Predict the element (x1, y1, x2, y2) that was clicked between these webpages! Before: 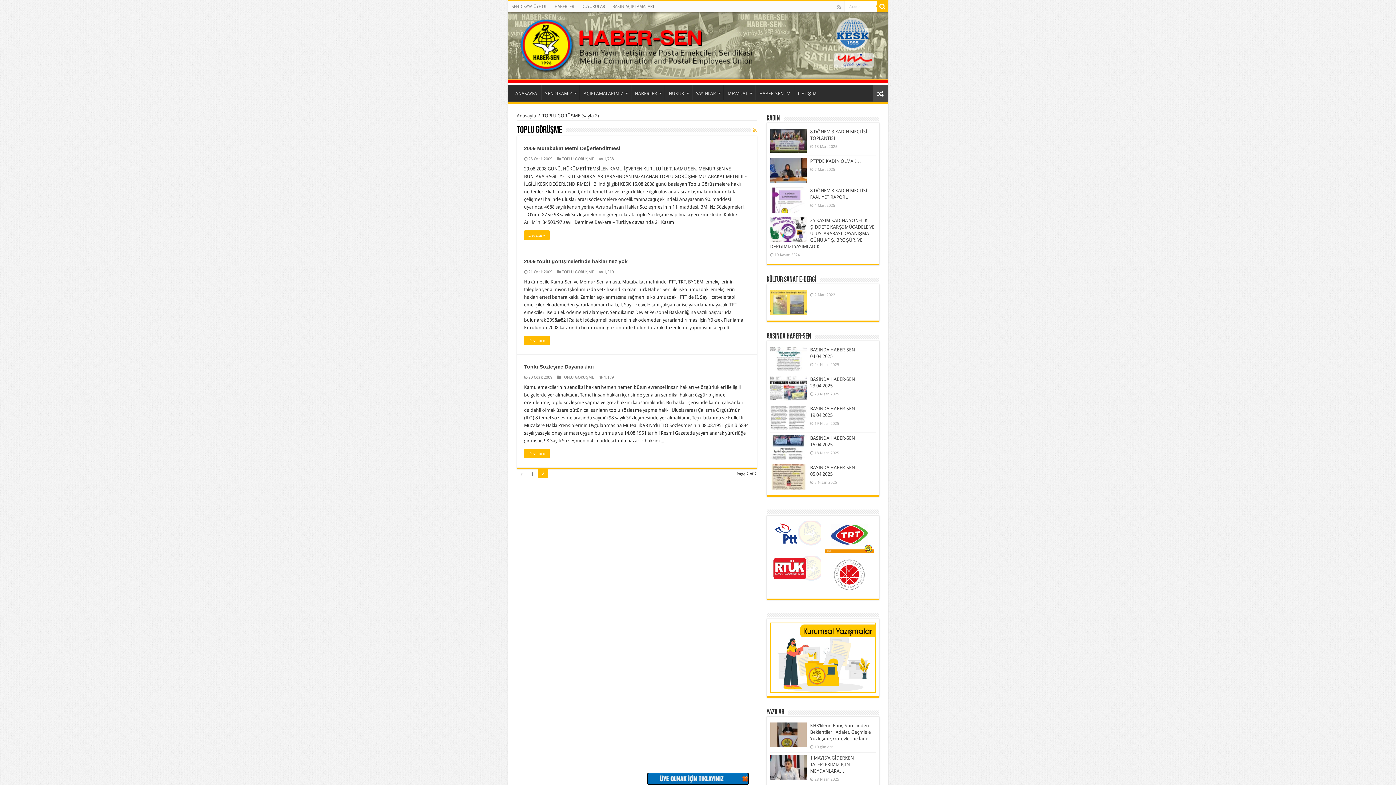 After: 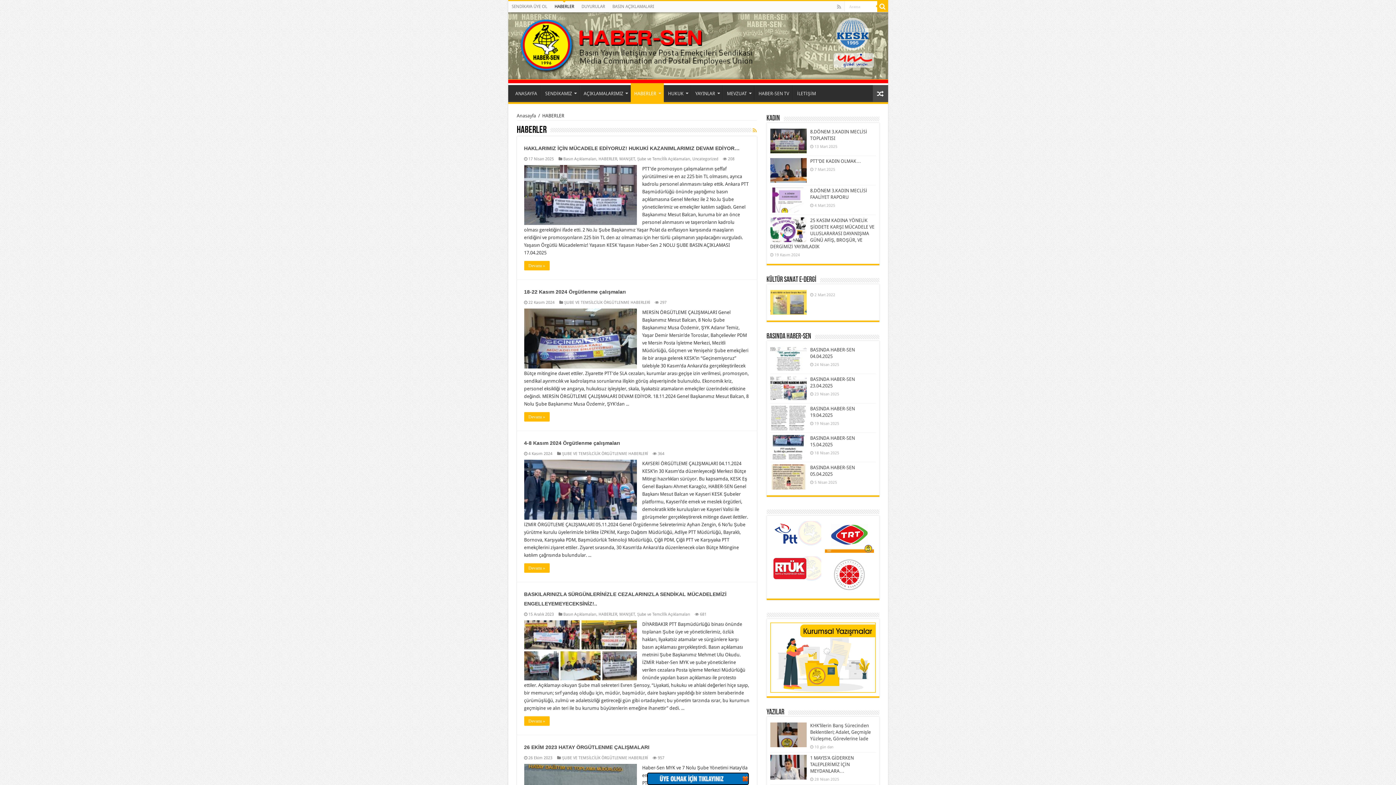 Action: label: HABERLER bbox: (551, 1, 578, 12)